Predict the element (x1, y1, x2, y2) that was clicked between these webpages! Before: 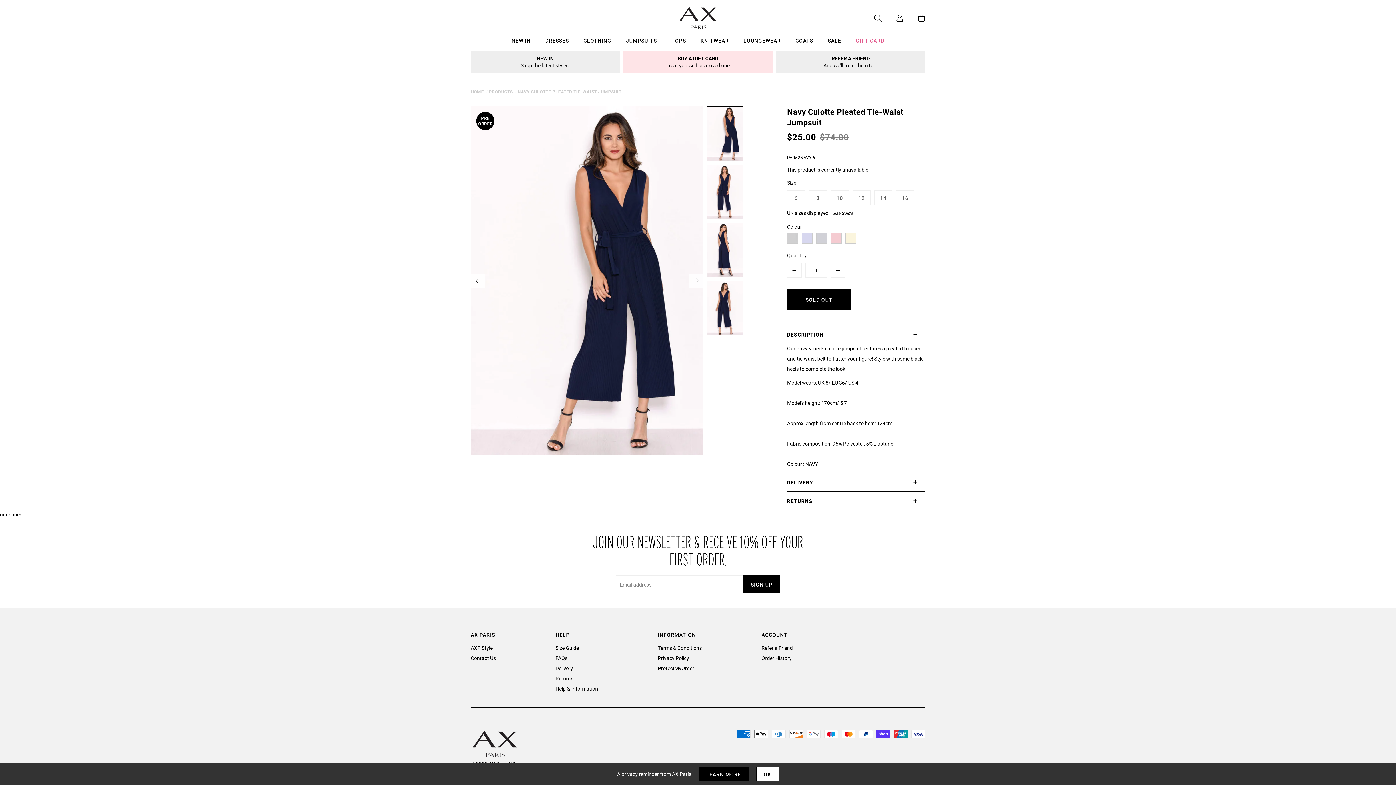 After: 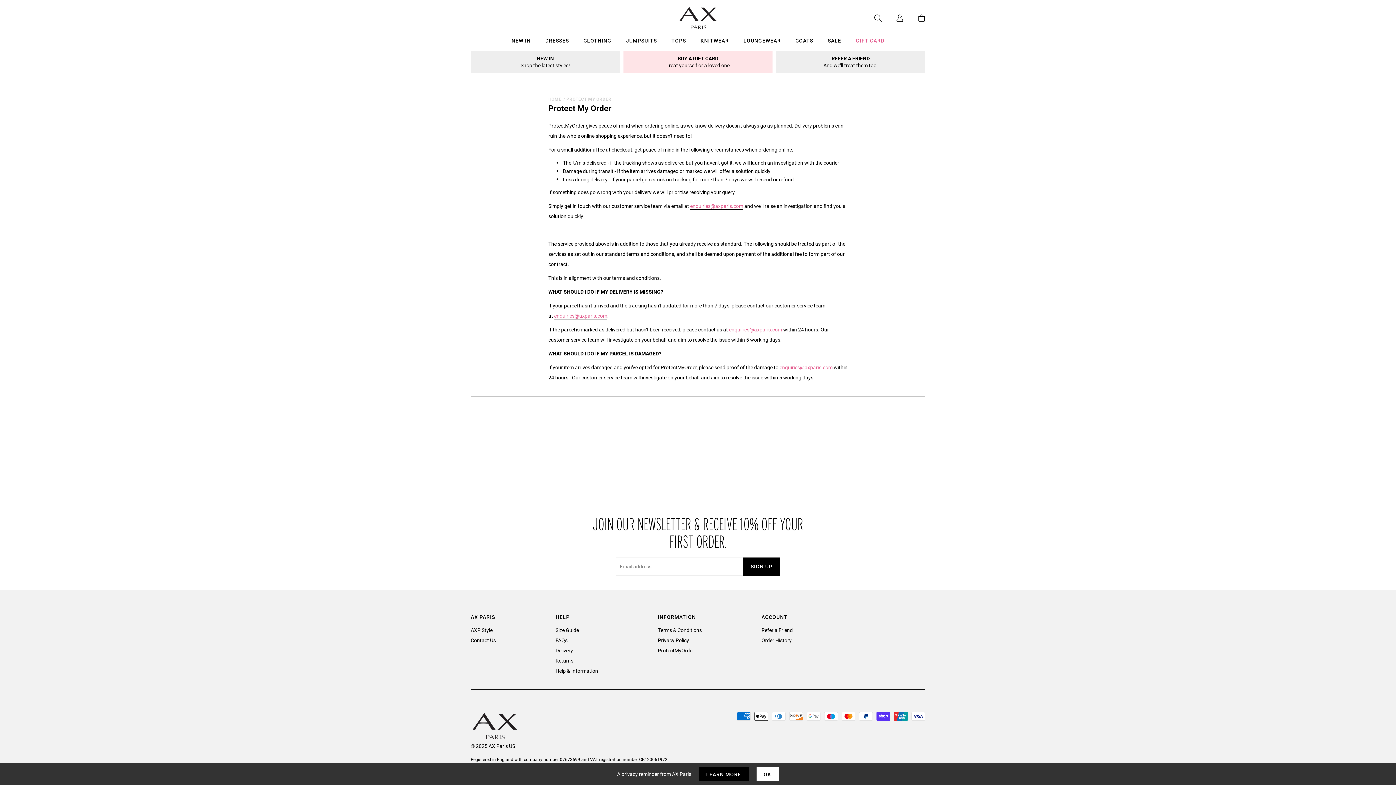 Action: label: ProtectMyOrder bbox: (658, 665, 694, 672)